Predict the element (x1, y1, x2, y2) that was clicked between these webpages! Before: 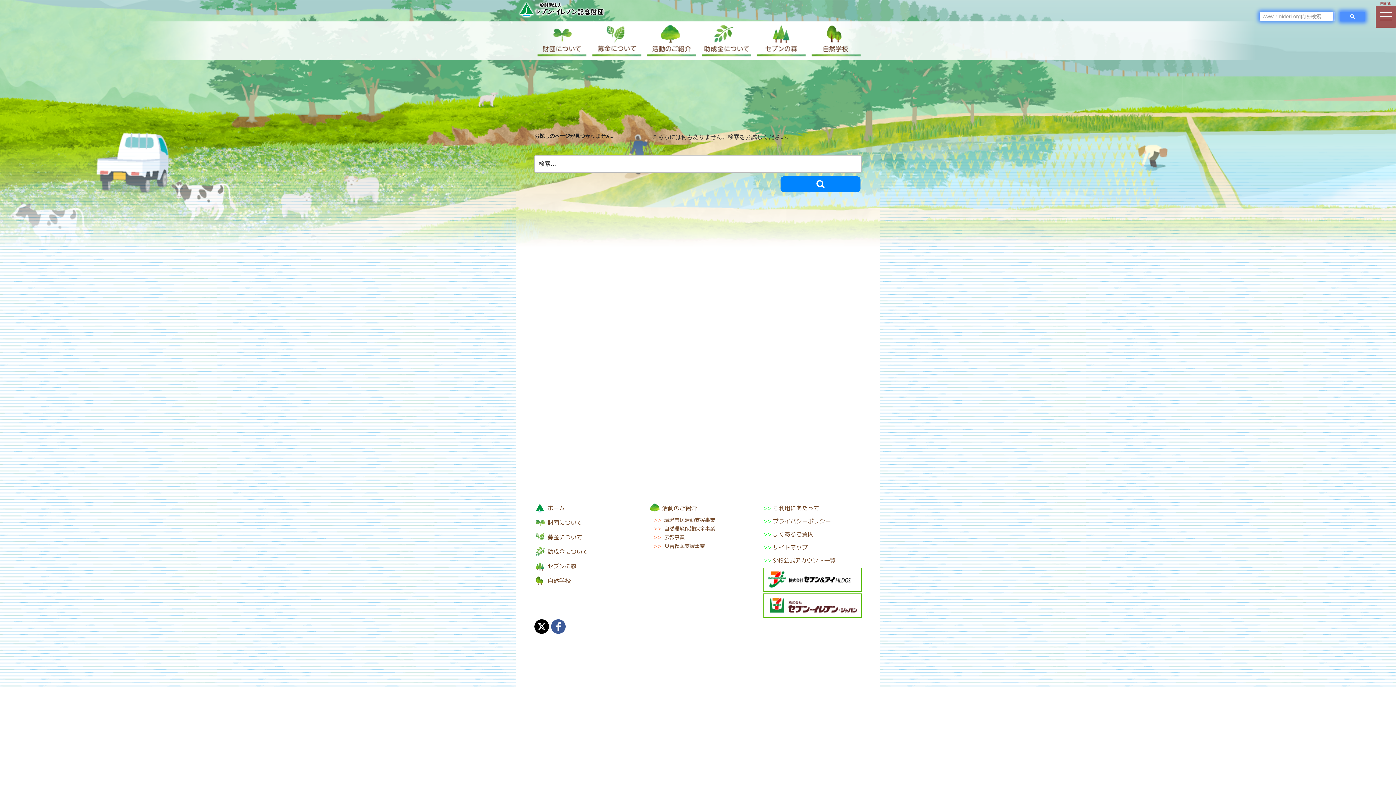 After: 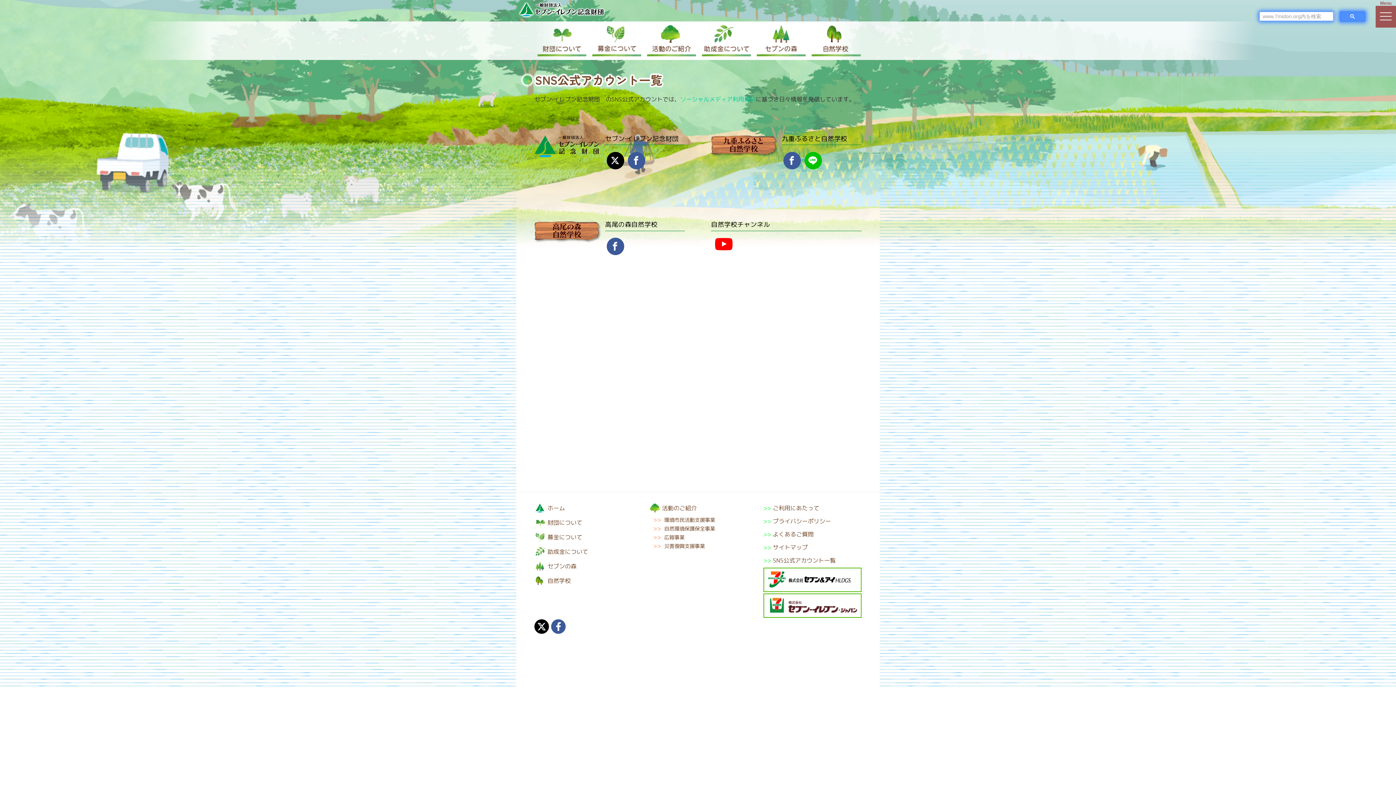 Action: bbox: (773, 556, 836, 564) label: SNS公式アカウント一覧